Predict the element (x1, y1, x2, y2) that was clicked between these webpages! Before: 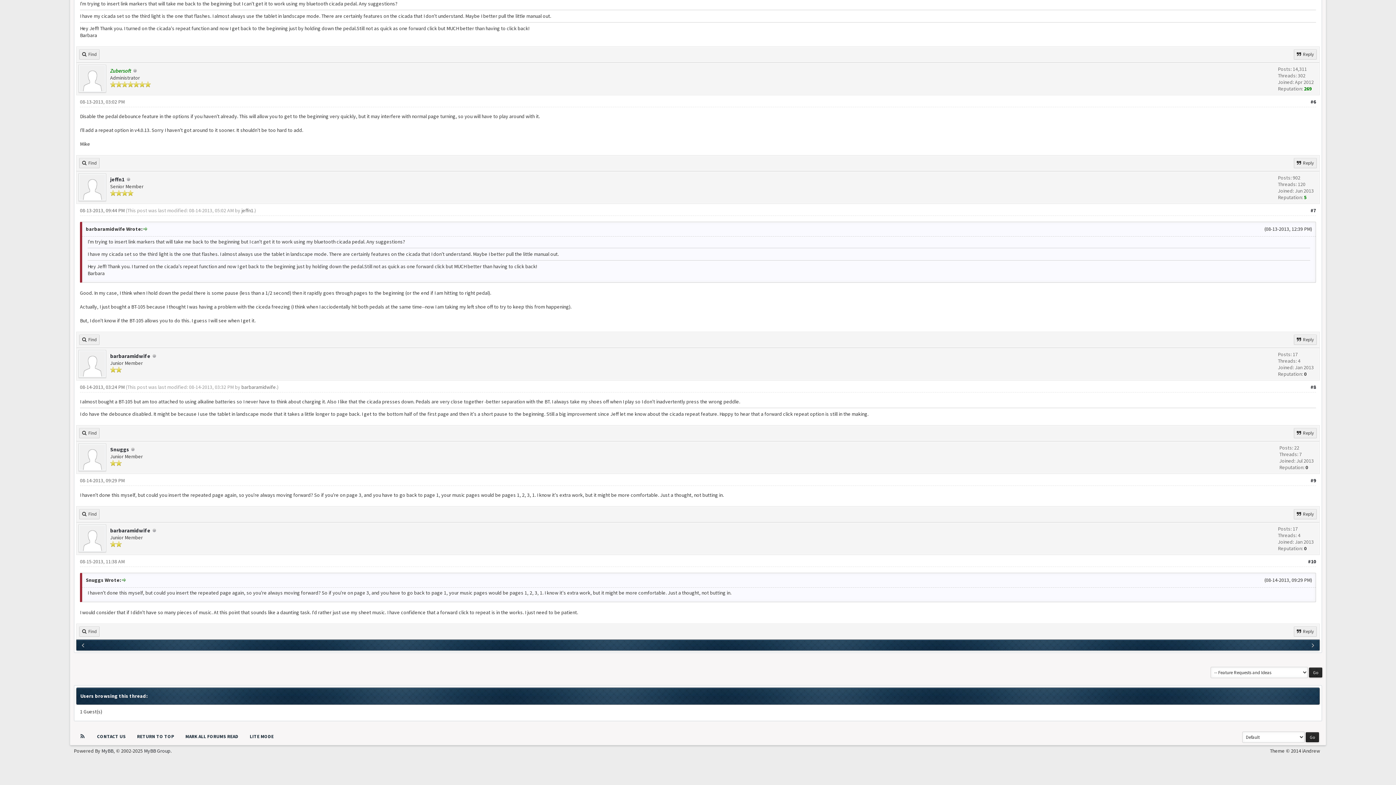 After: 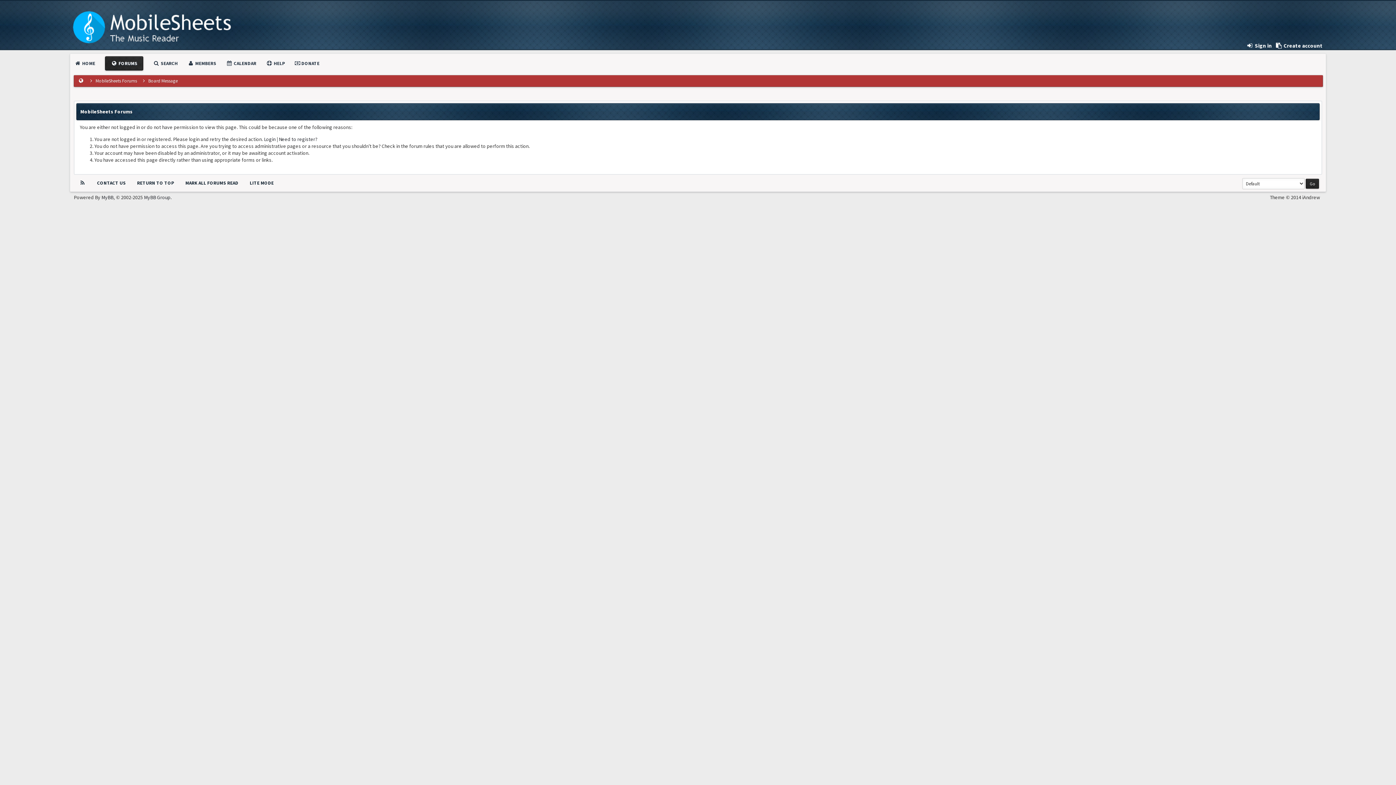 Action: bbox: (1294, 49, 1317, 59) label: Reply